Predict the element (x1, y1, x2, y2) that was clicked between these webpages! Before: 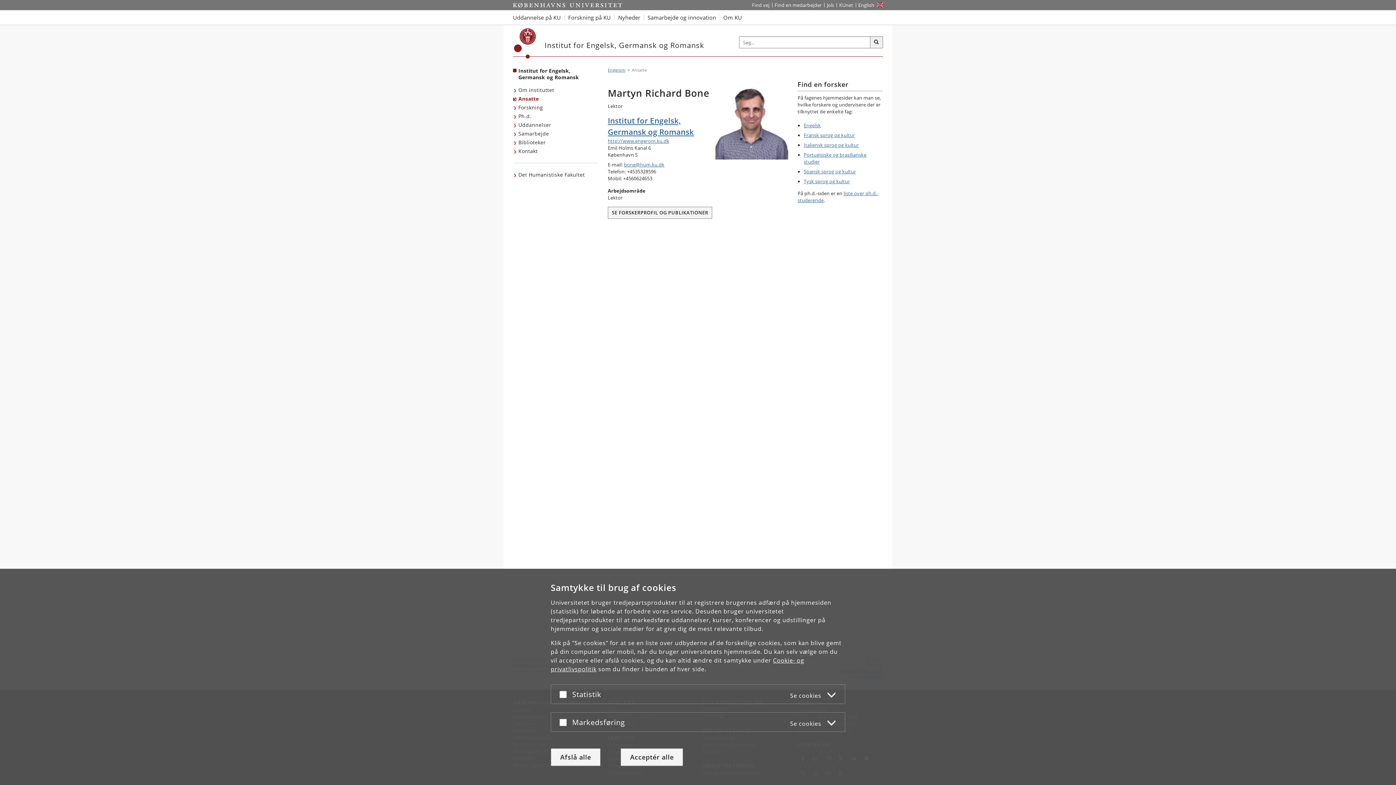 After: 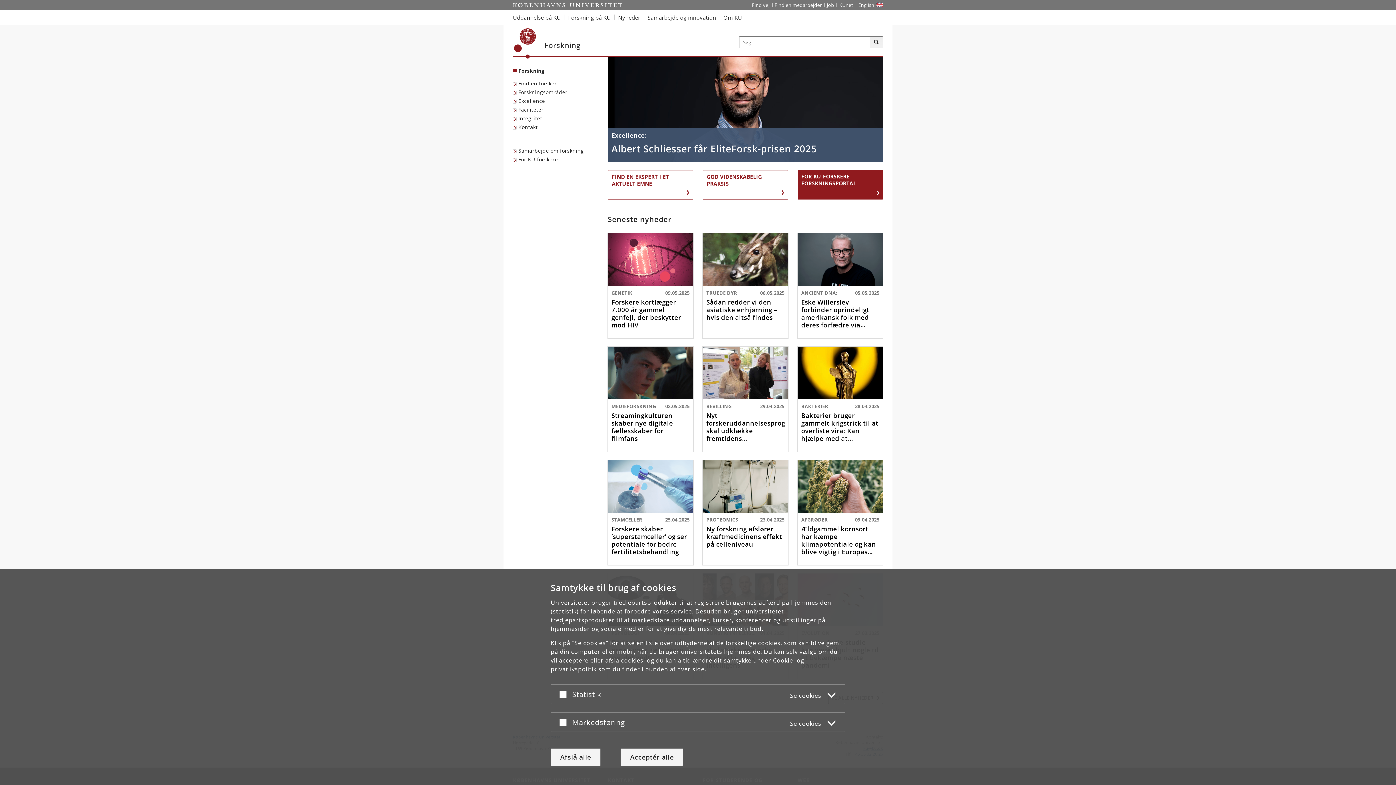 Action: bbox: (564, 10, 614, 24) label: Forskning på KU